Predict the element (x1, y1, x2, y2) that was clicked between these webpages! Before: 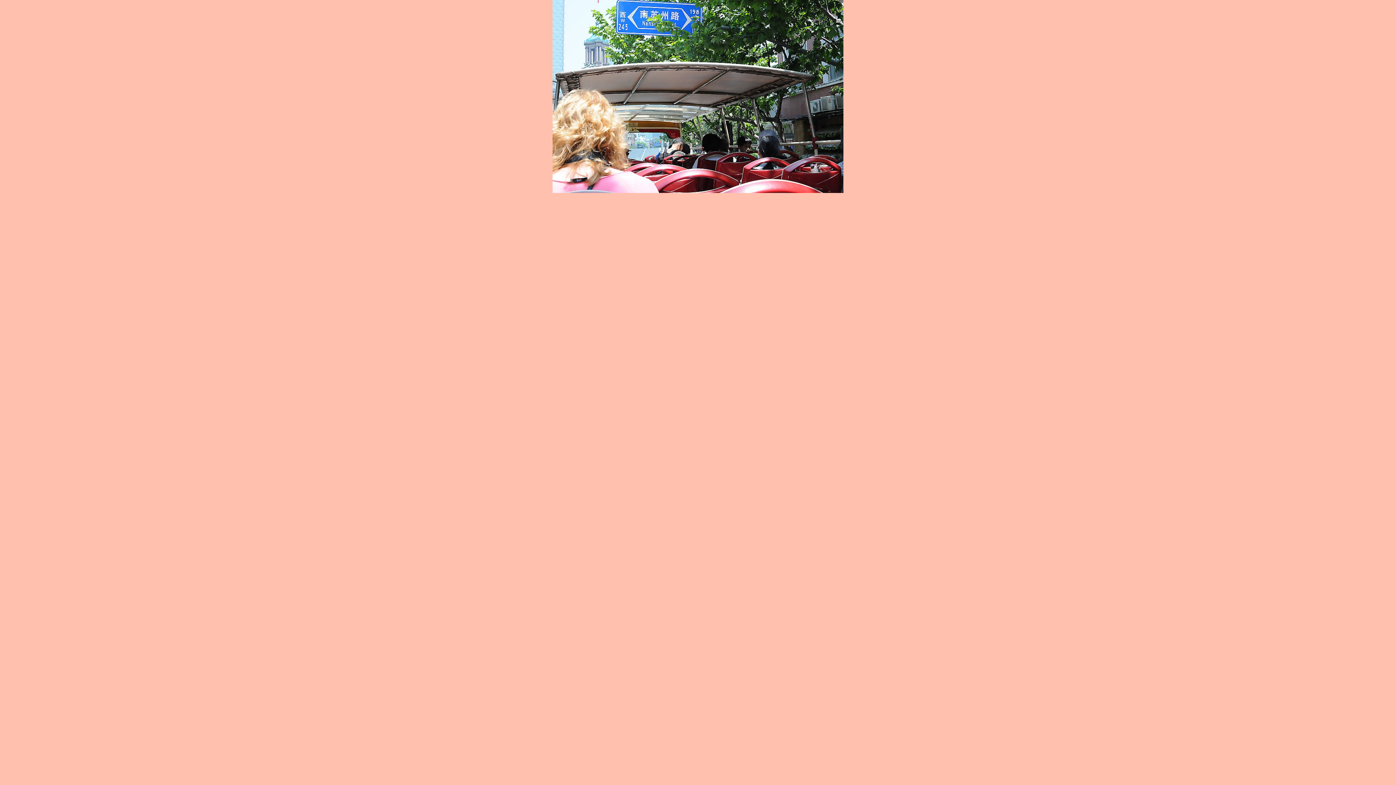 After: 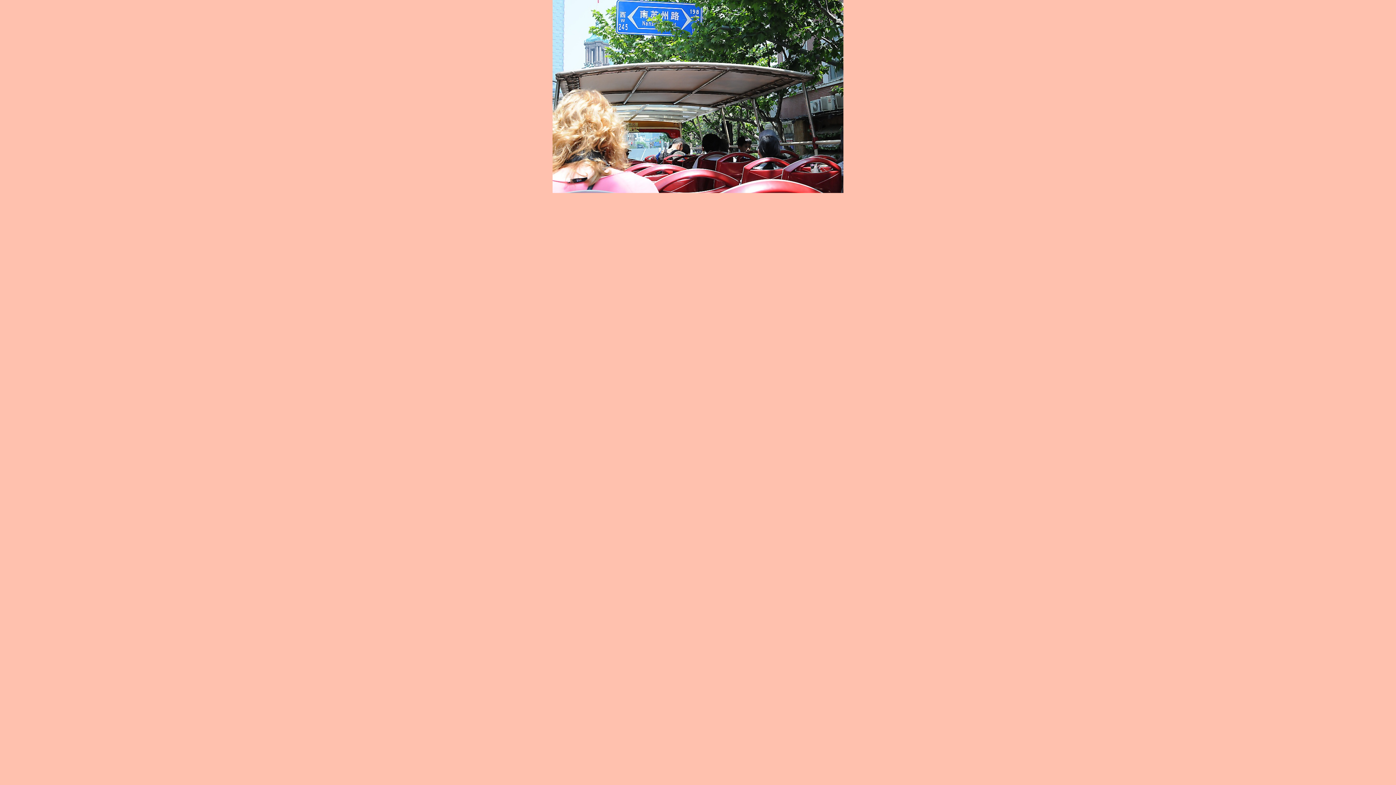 Action: bbox: (552, 188, 843, 194)